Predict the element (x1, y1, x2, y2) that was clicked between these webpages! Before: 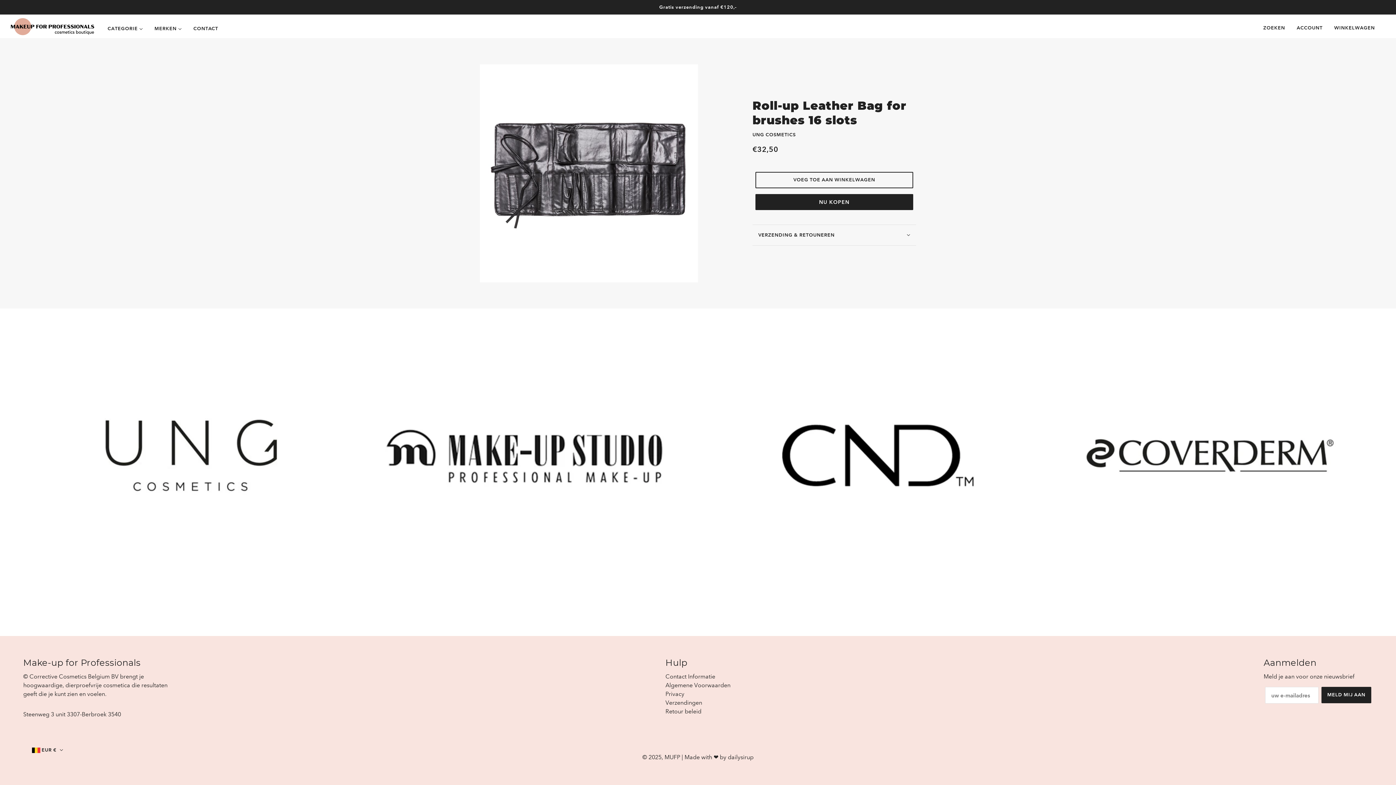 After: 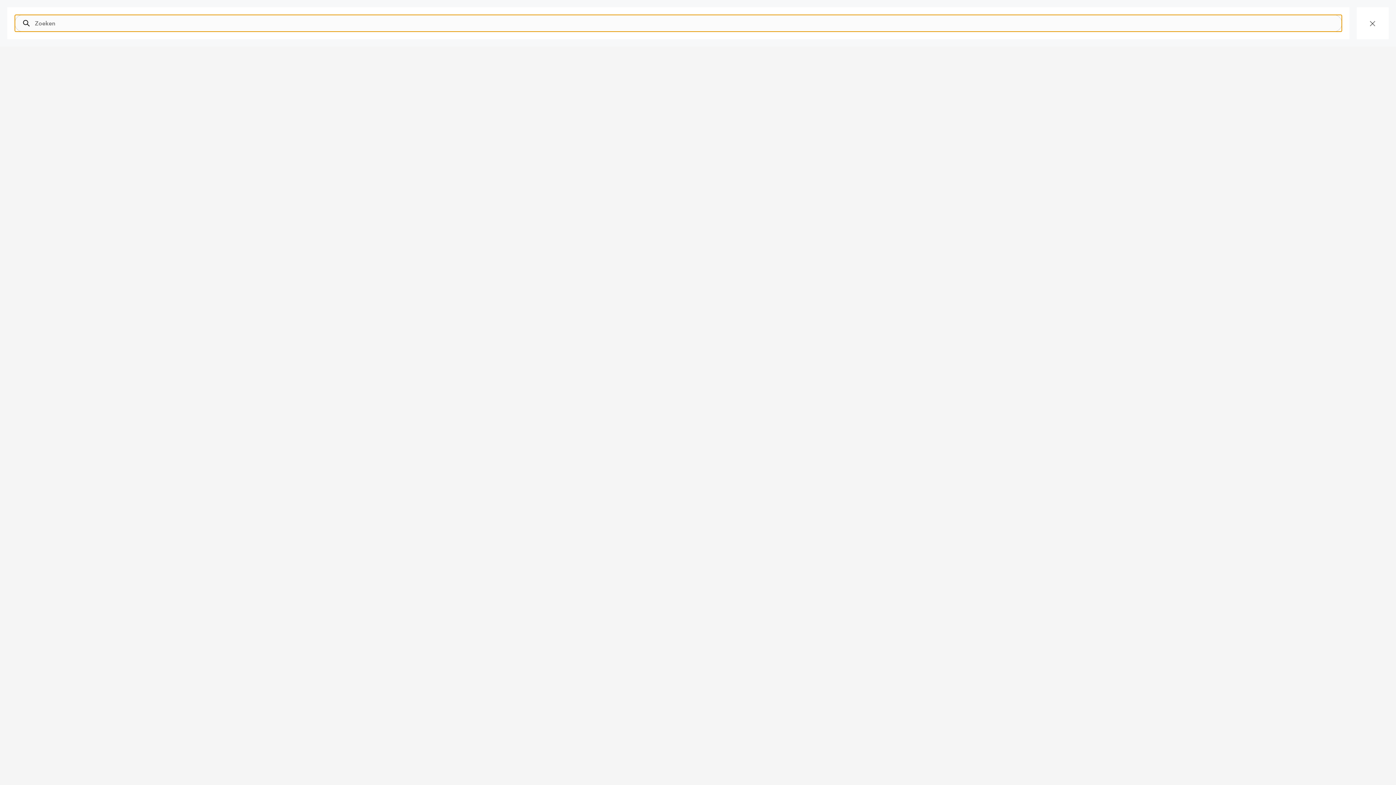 Action: label: ZOEKEN bbox: (1257, 18, 1291, 37)